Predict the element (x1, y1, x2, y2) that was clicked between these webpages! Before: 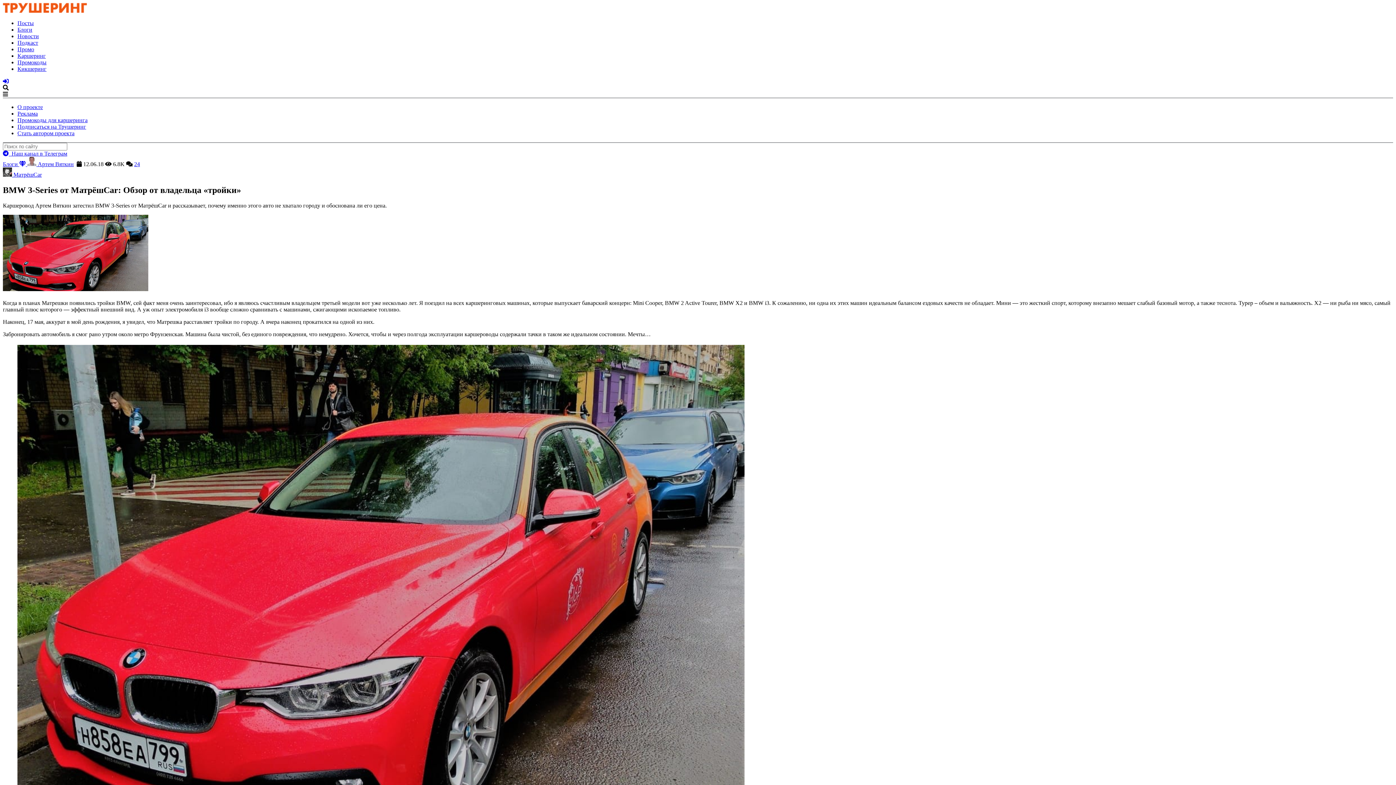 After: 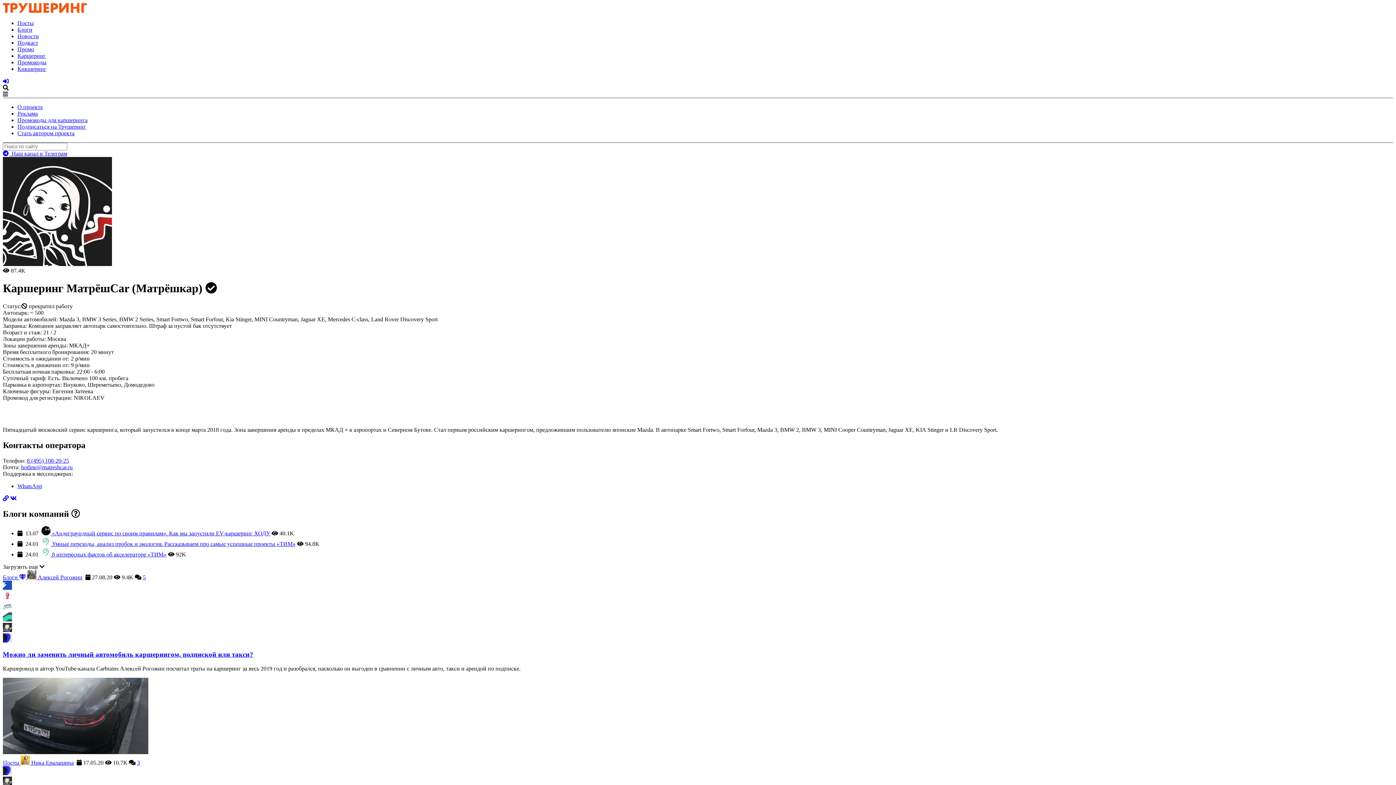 Action: label:  МатрёшCar bbox: (2, 171, 41, 177)